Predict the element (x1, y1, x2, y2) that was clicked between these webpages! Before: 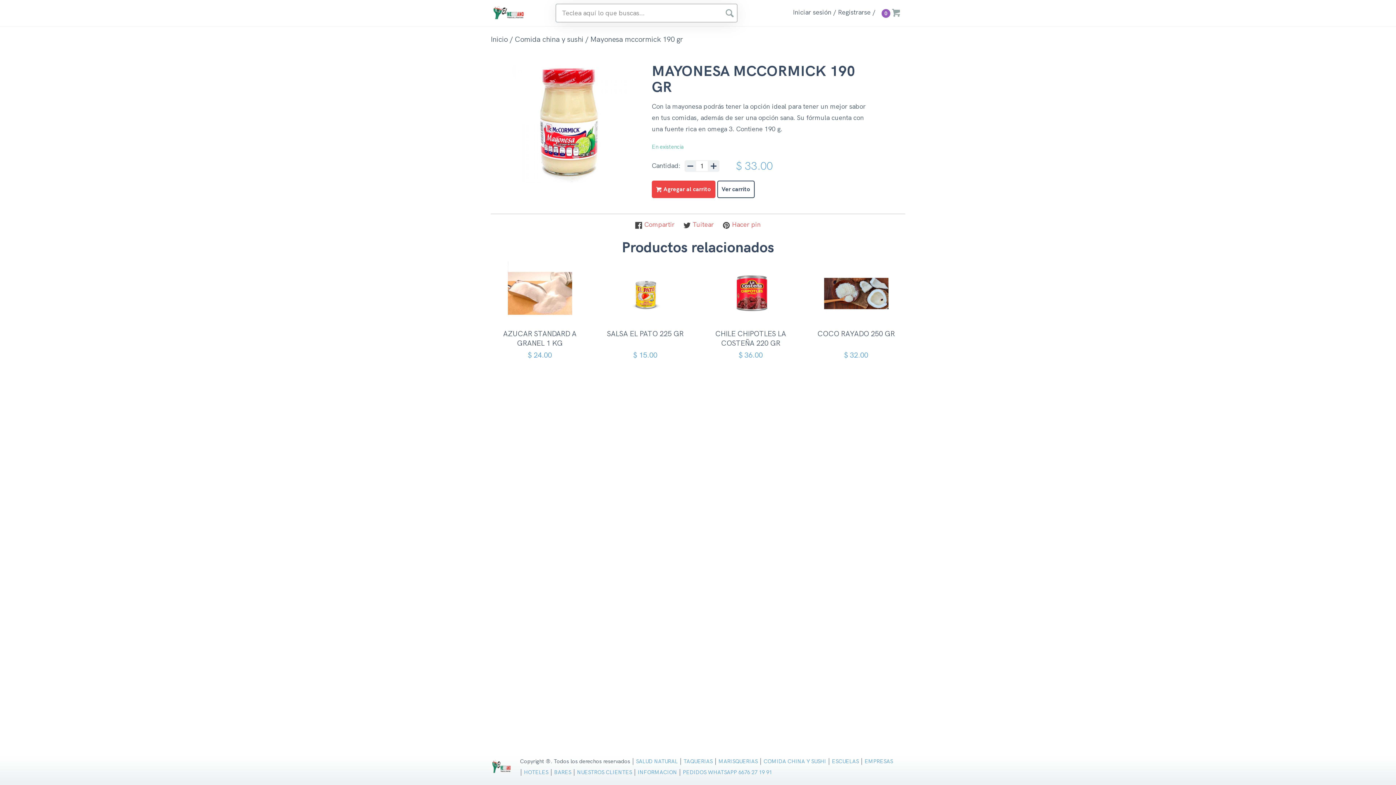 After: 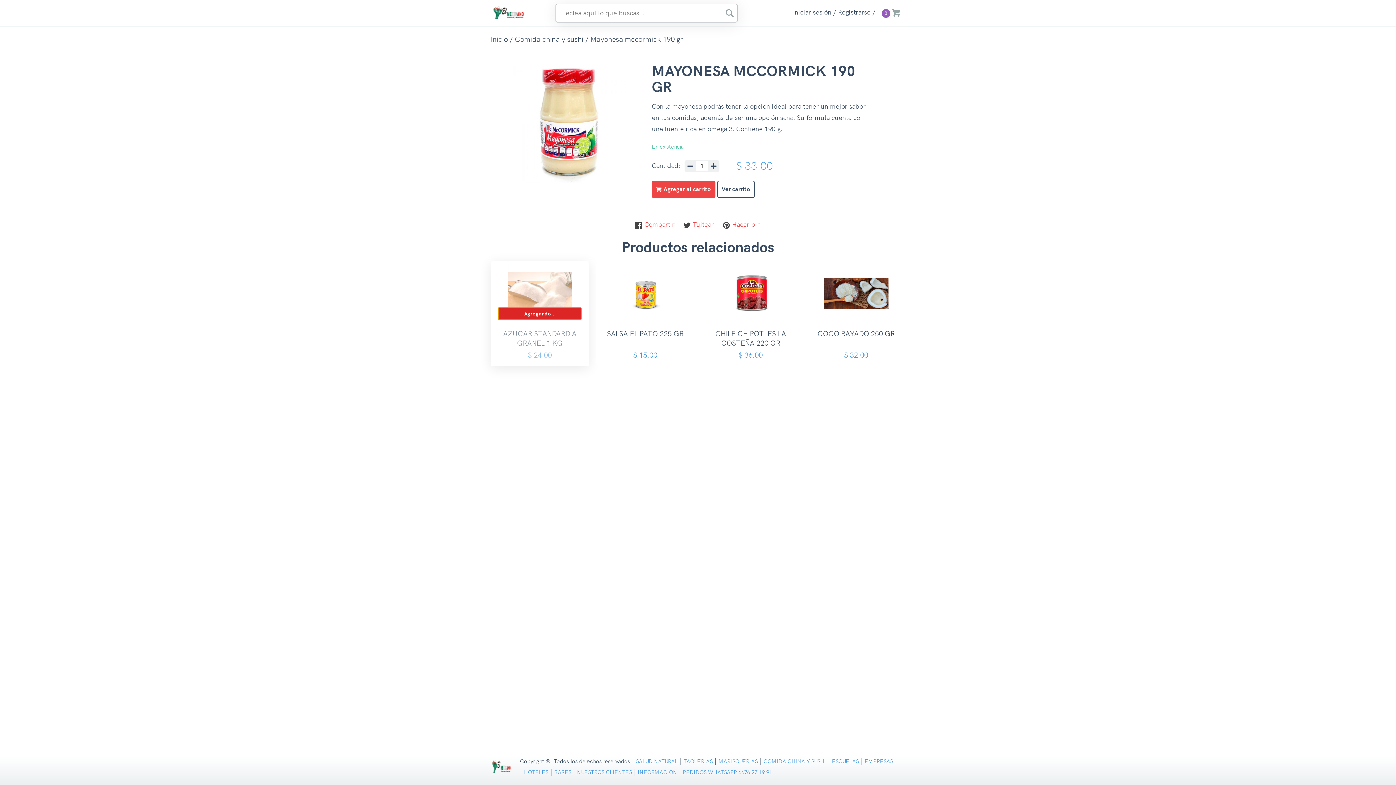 Action: bbox: (498, 307, 581, 320) label:  Agregar al carrito